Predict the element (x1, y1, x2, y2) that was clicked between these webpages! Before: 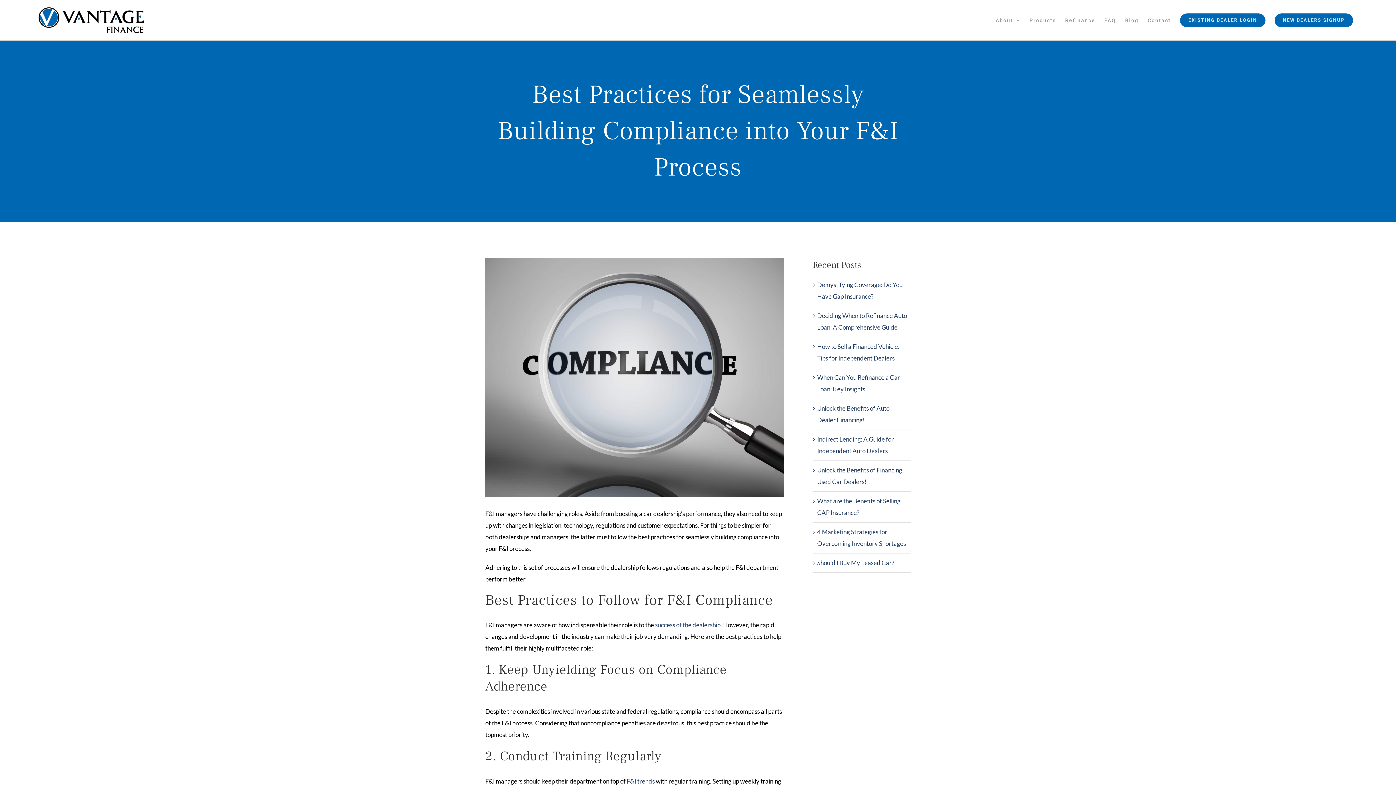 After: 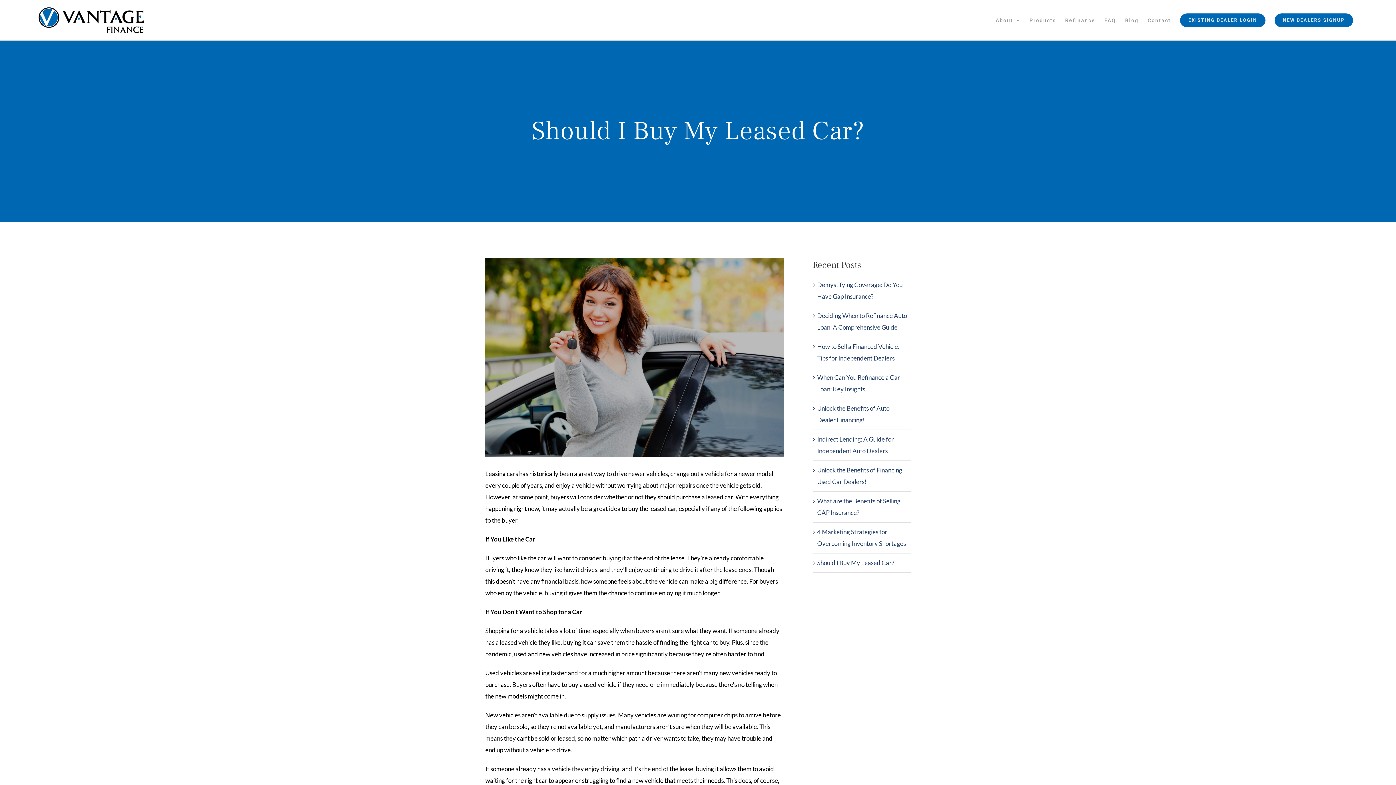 Action: label: Should I Buy My Leased Car? bbox: (817, 559, 894, 566)